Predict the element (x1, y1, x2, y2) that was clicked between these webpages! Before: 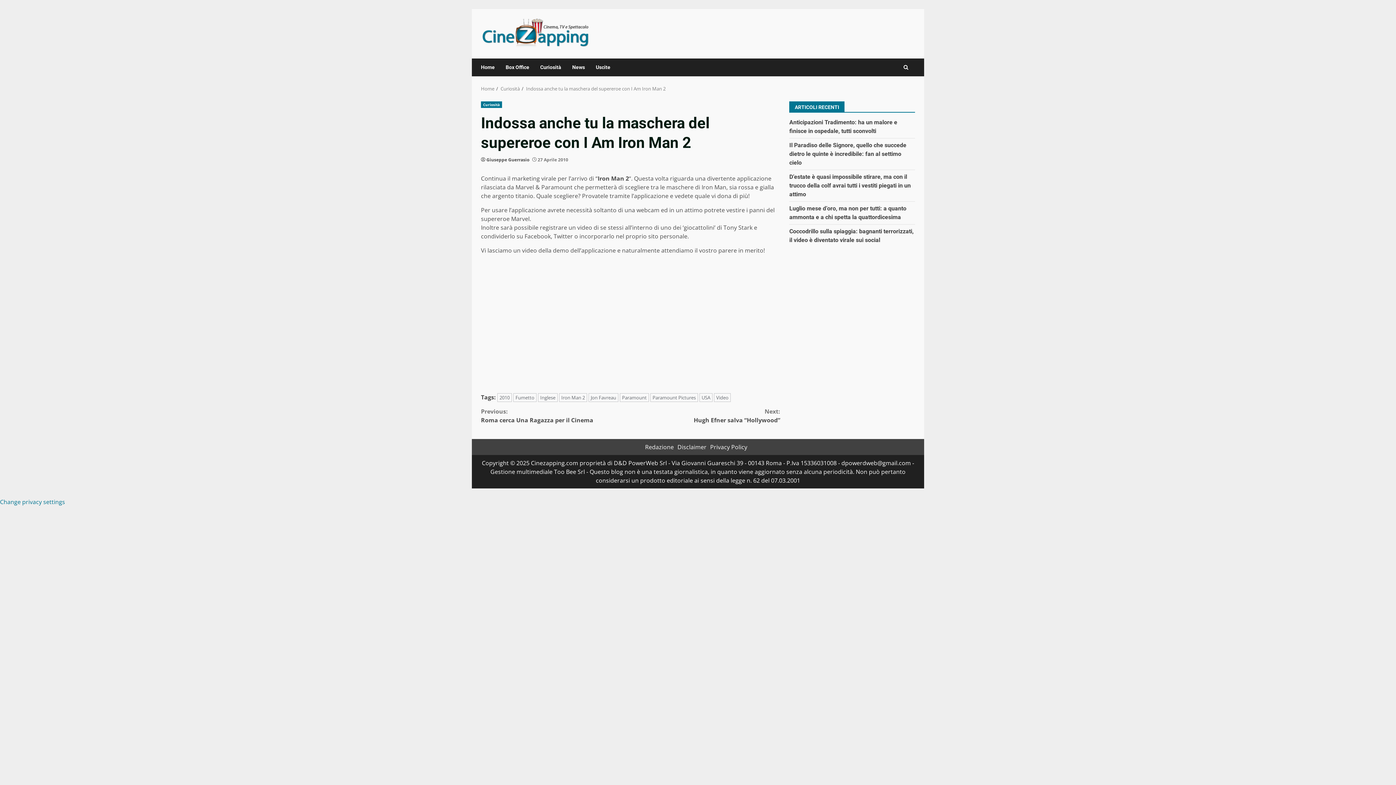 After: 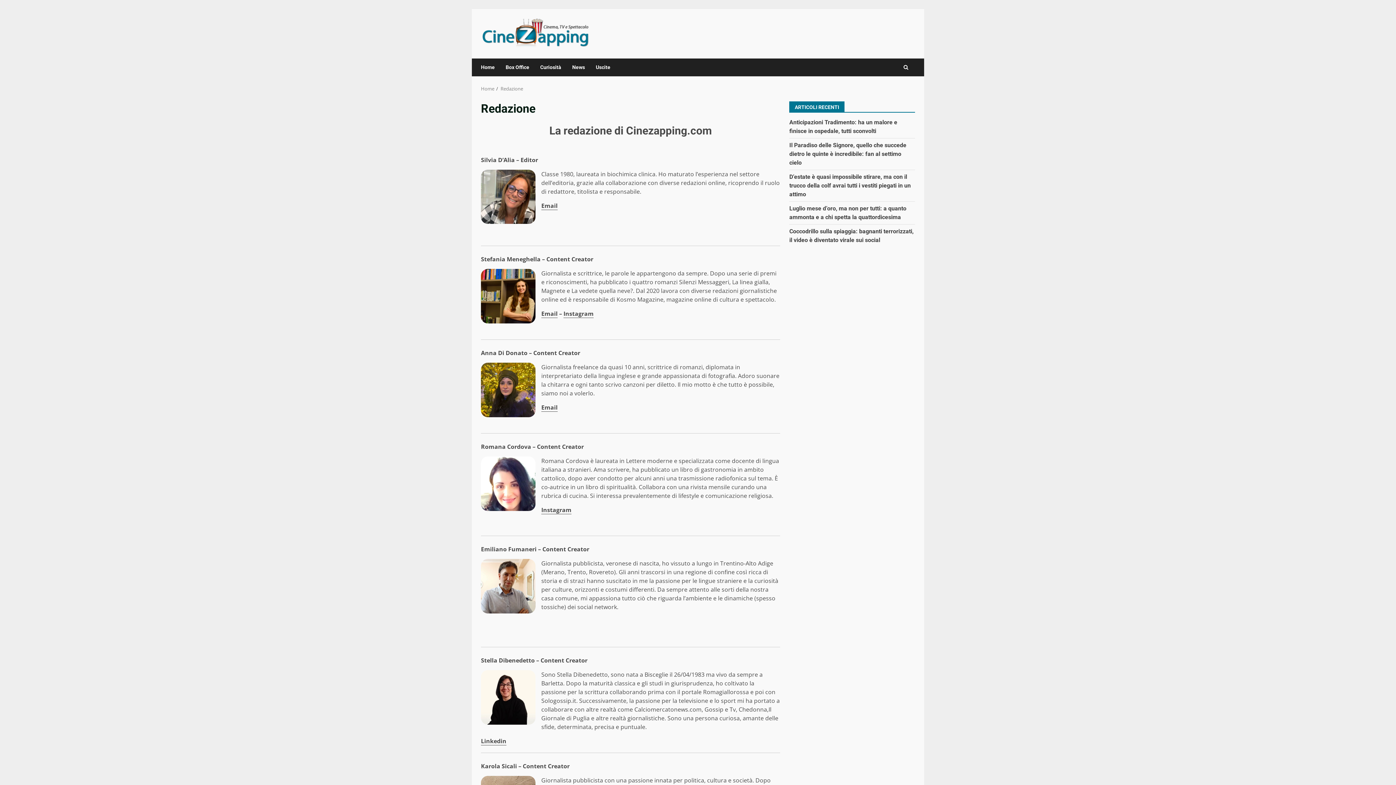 Action: bbox: (645, 443, 674, 451) label: Redazione